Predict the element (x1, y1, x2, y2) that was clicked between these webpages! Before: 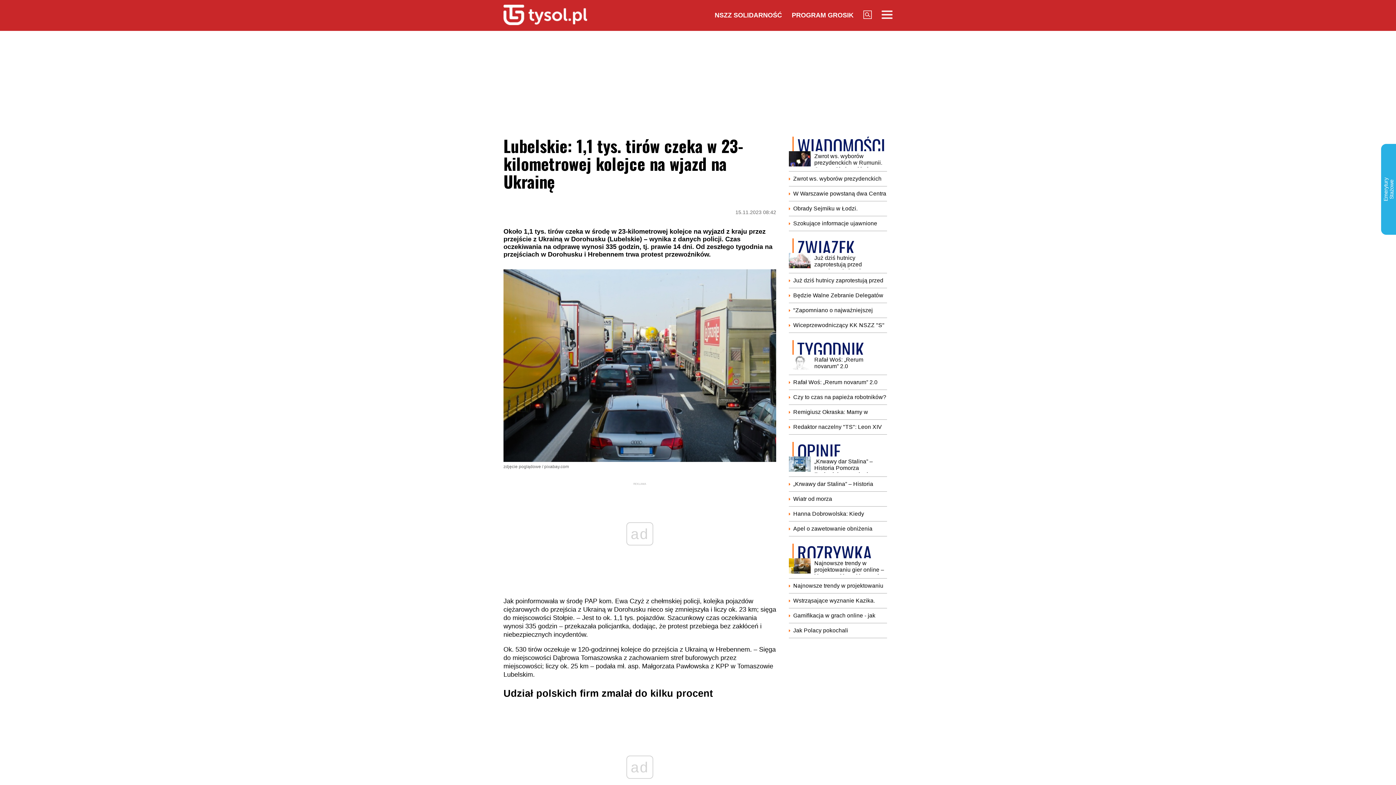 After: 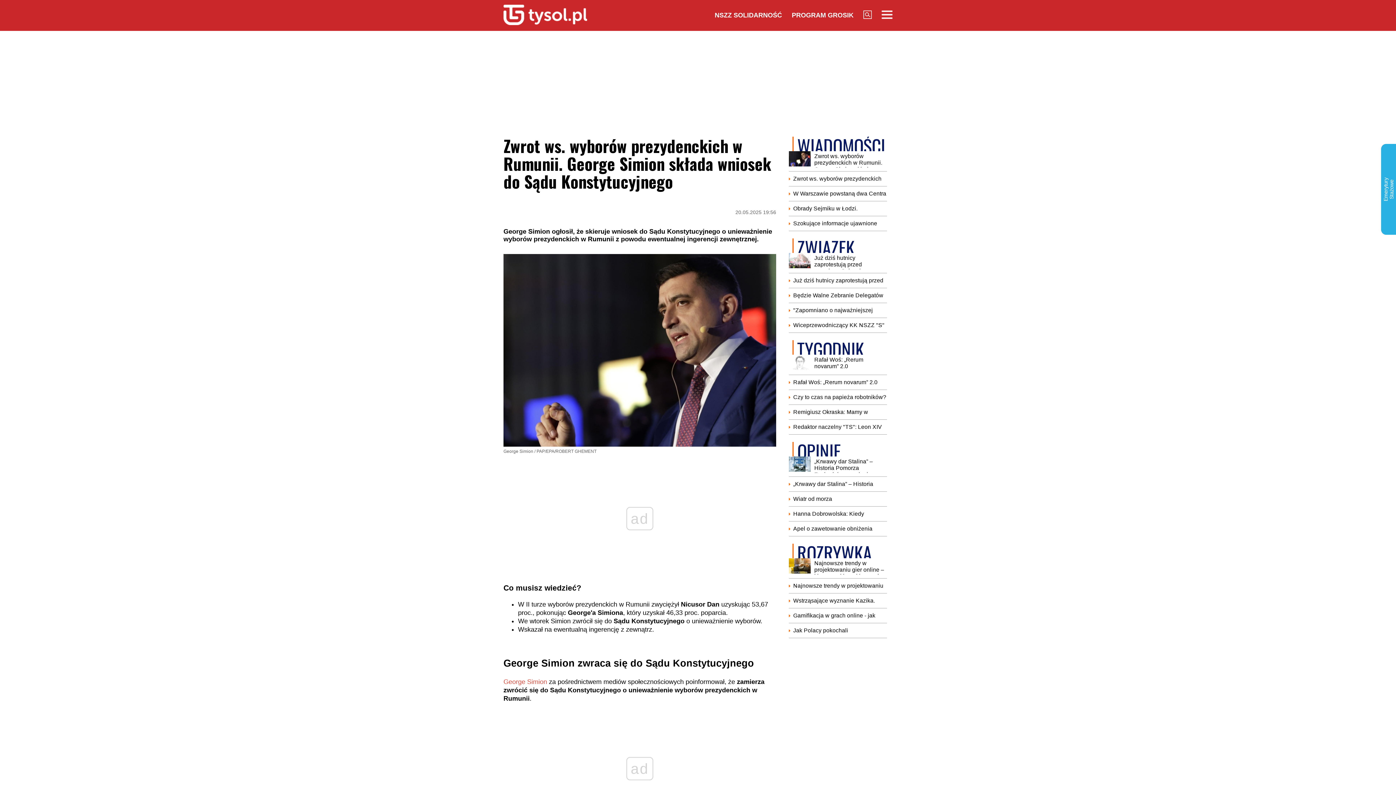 Action: bbox: (789, 151, 887, 167) label: Zwrot ws. wyborów prezydenckich w Rumunii. George Simion składa wniosek do Sądu Konstytucyjnego